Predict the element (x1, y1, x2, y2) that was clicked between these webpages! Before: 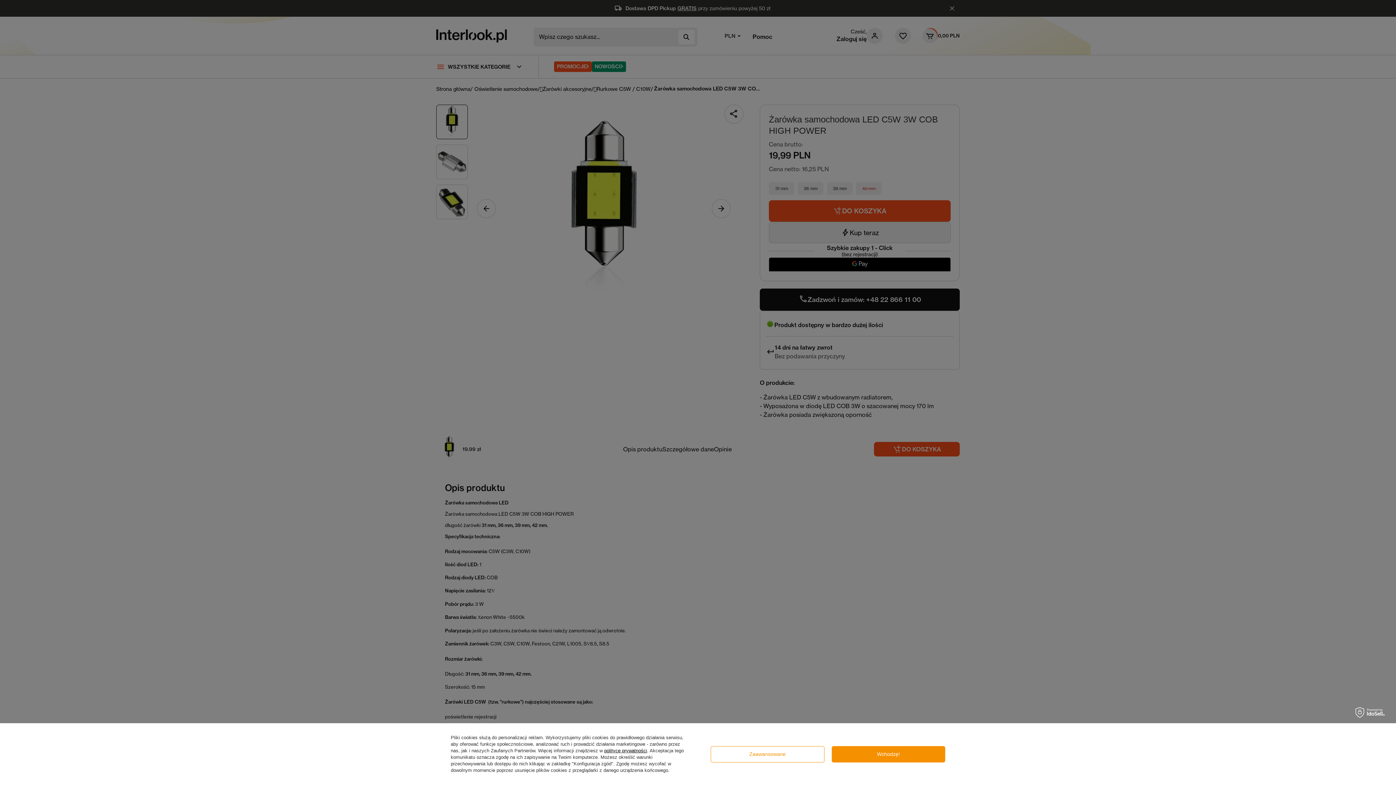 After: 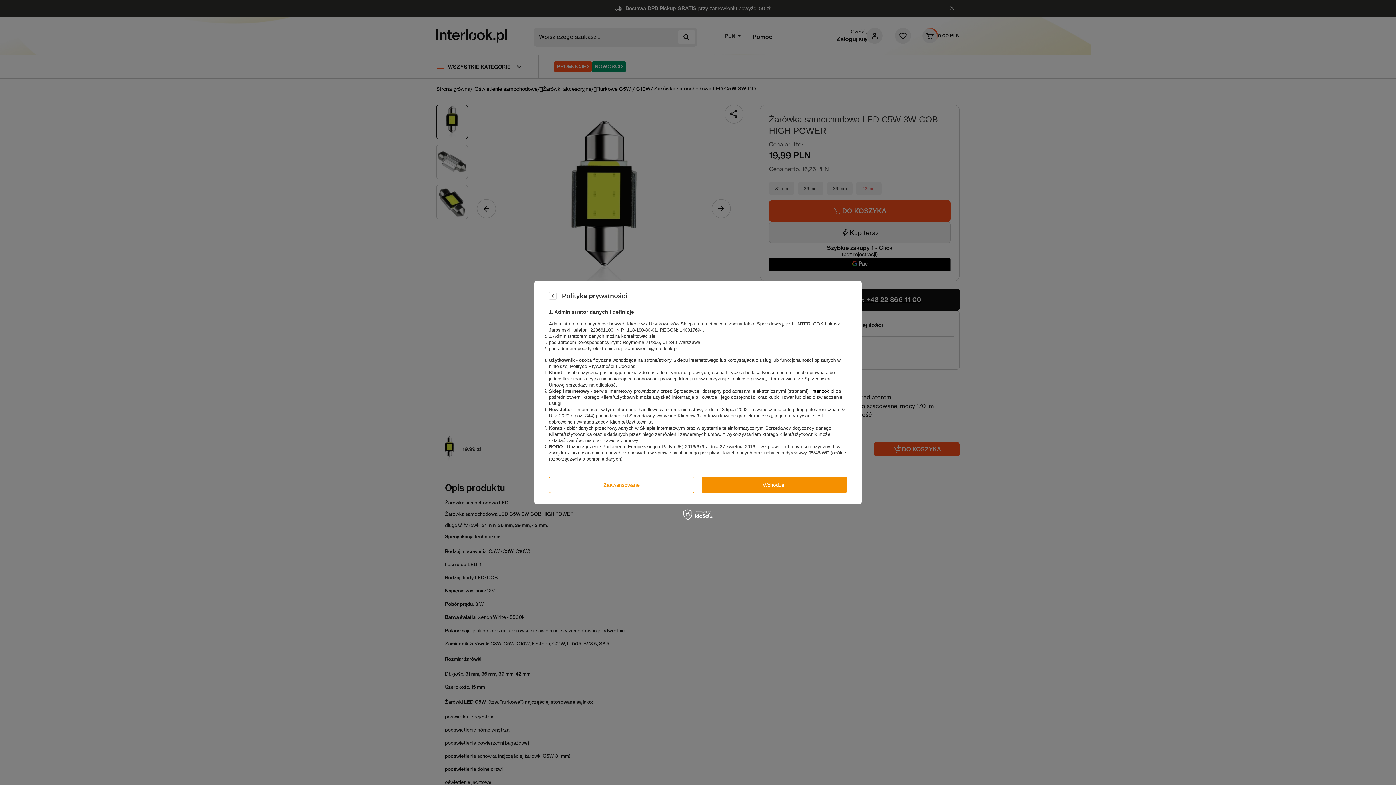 Action: bbox: (604, 748, 647, 753) label: polityce prywatności